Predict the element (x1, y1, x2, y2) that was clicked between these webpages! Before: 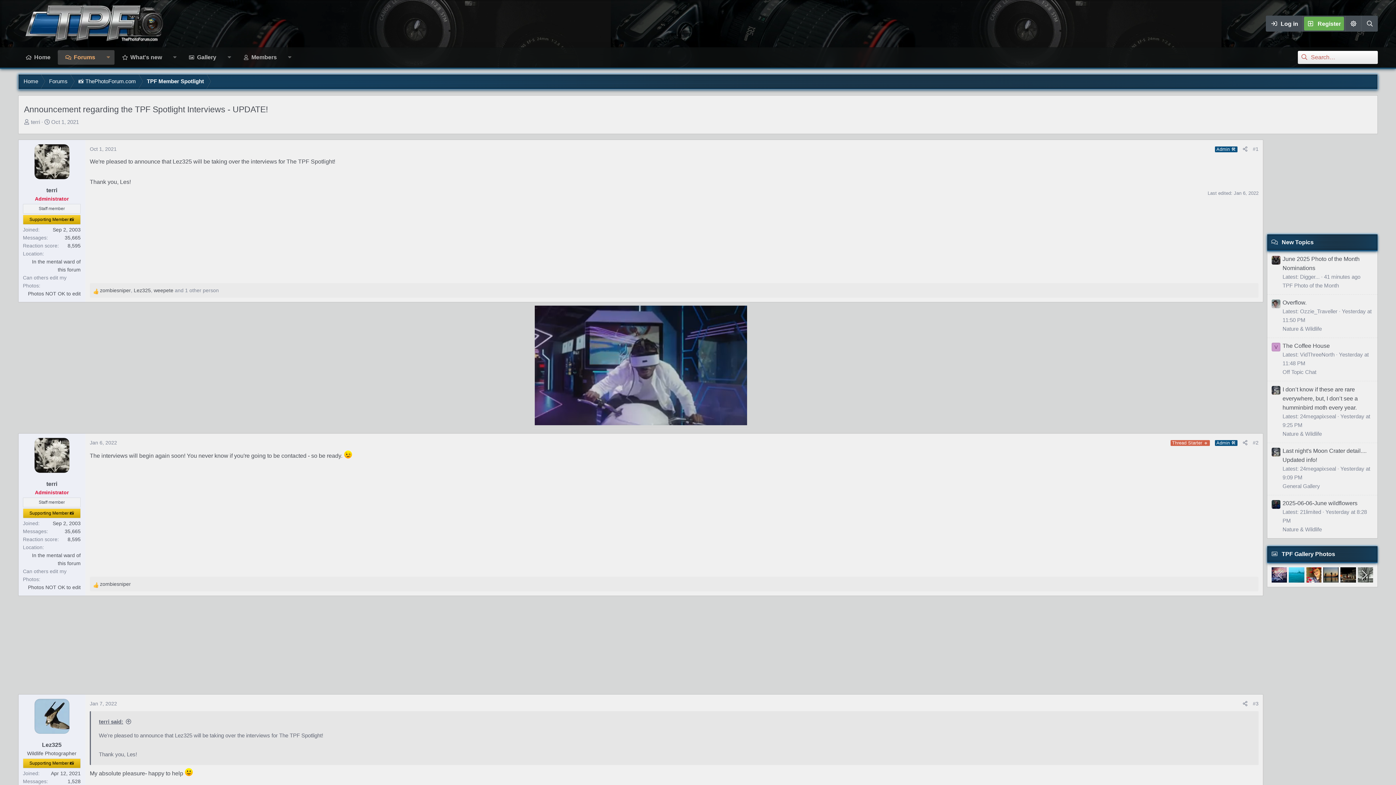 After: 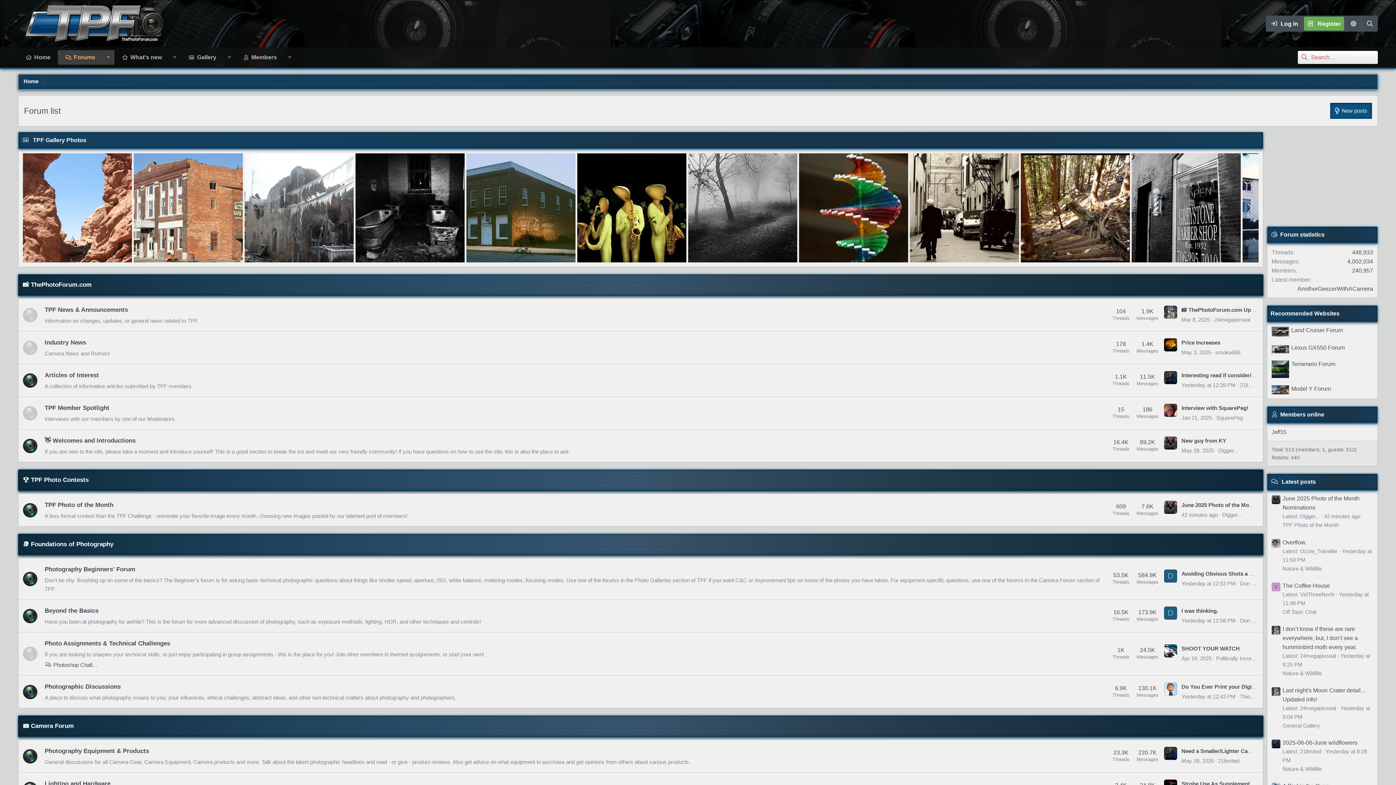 Action: bbox: (43, 74, 73, 88) label: Forums